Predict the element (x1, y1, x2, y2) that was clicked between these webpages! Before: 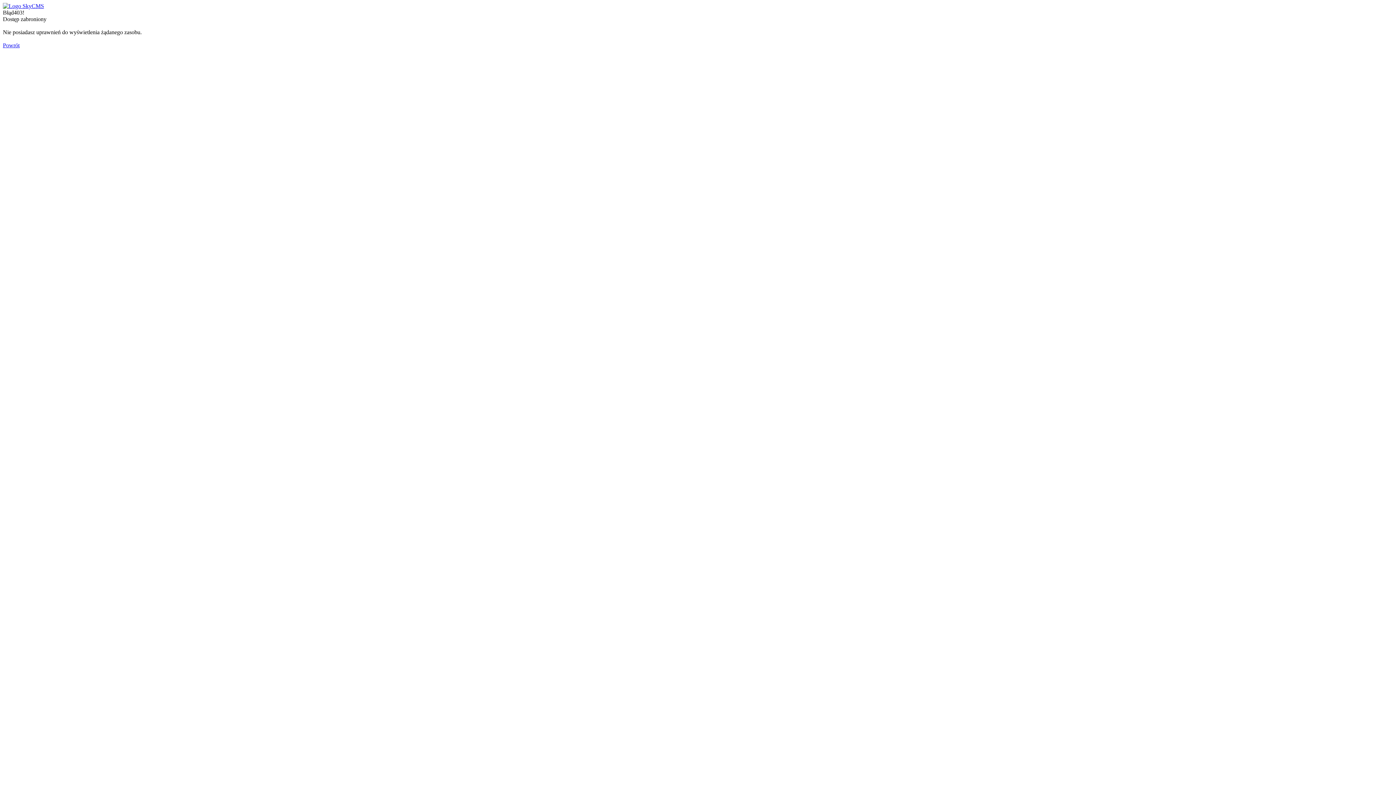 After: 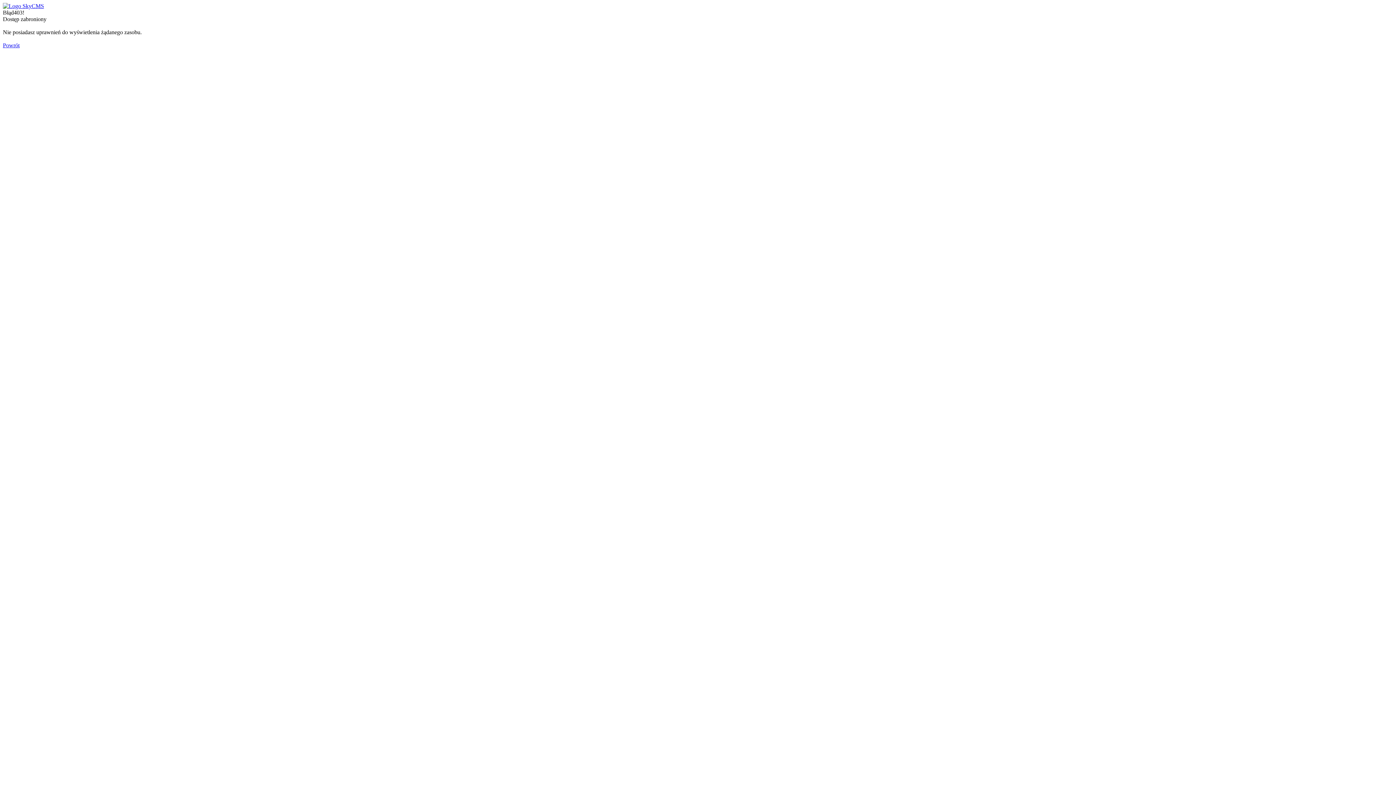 Action: bbox: (2, 2, 44, 9)